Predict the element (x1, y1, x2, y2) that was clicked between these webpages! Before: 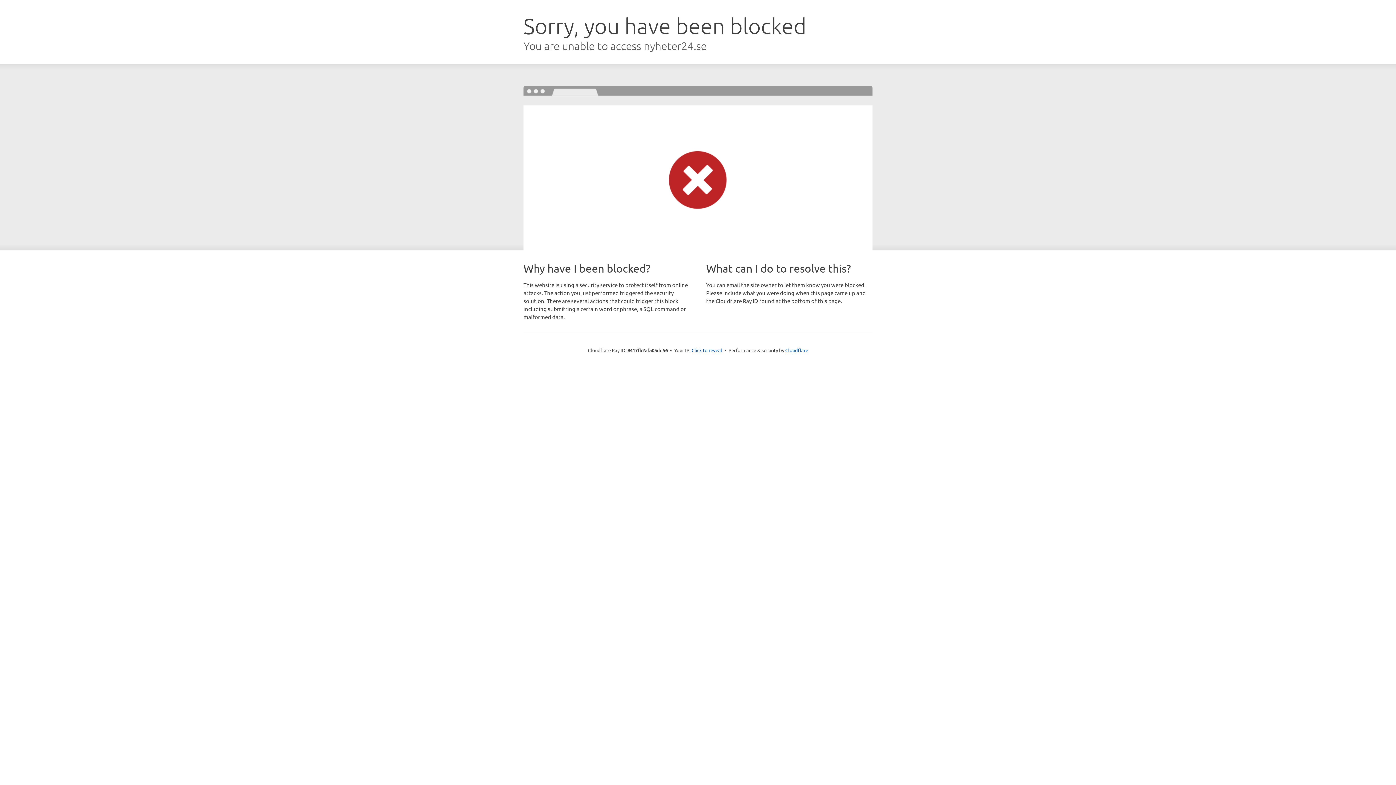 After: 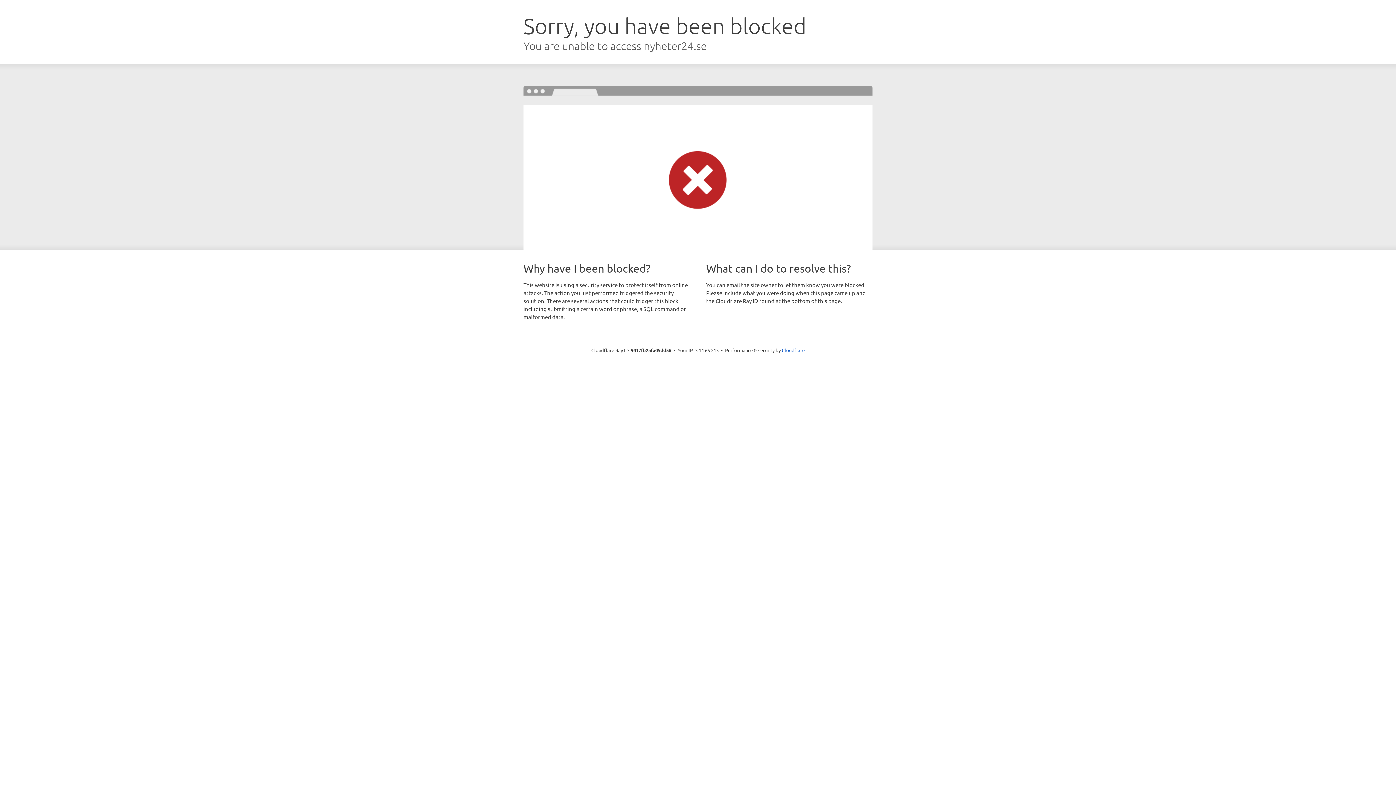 Action: bbox: (691, 346, 722, 353) label: Click to reveal